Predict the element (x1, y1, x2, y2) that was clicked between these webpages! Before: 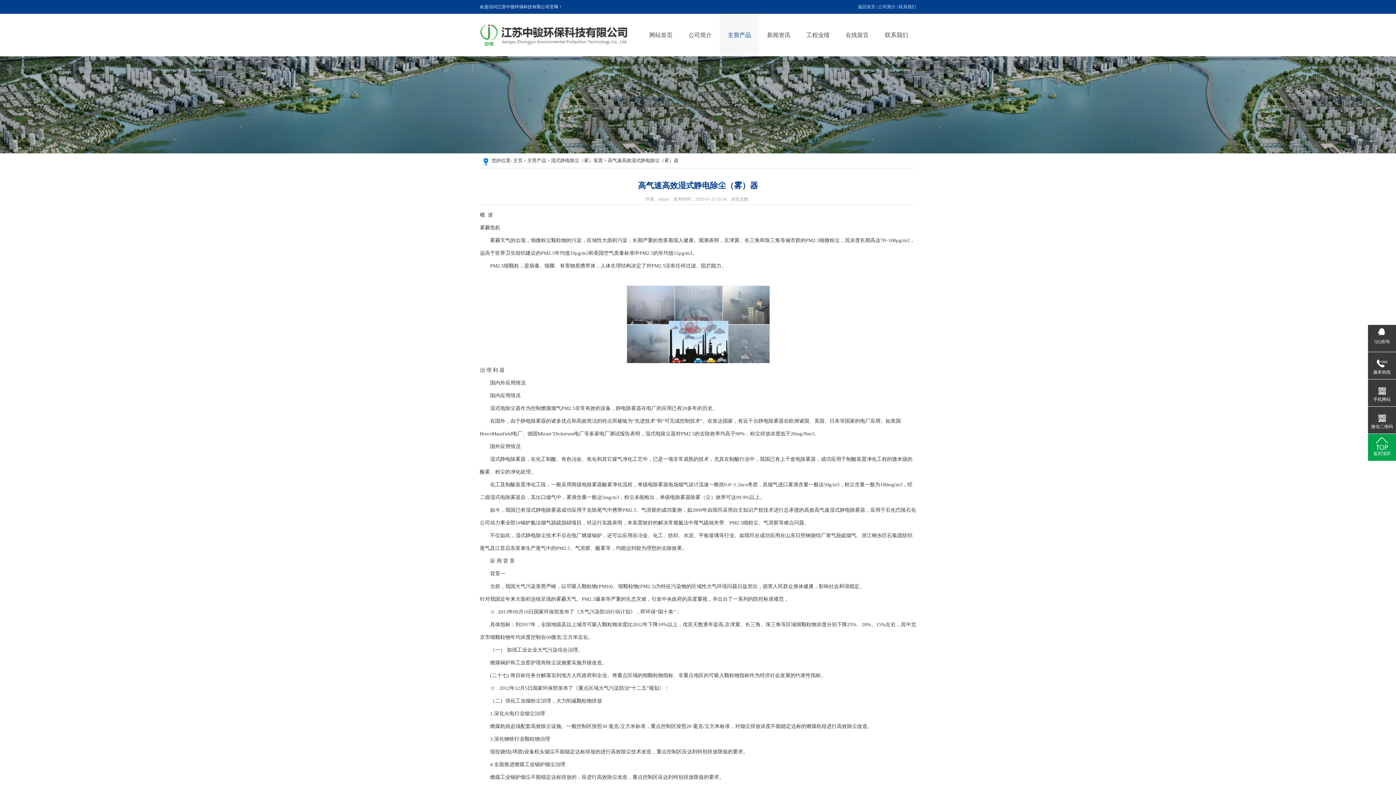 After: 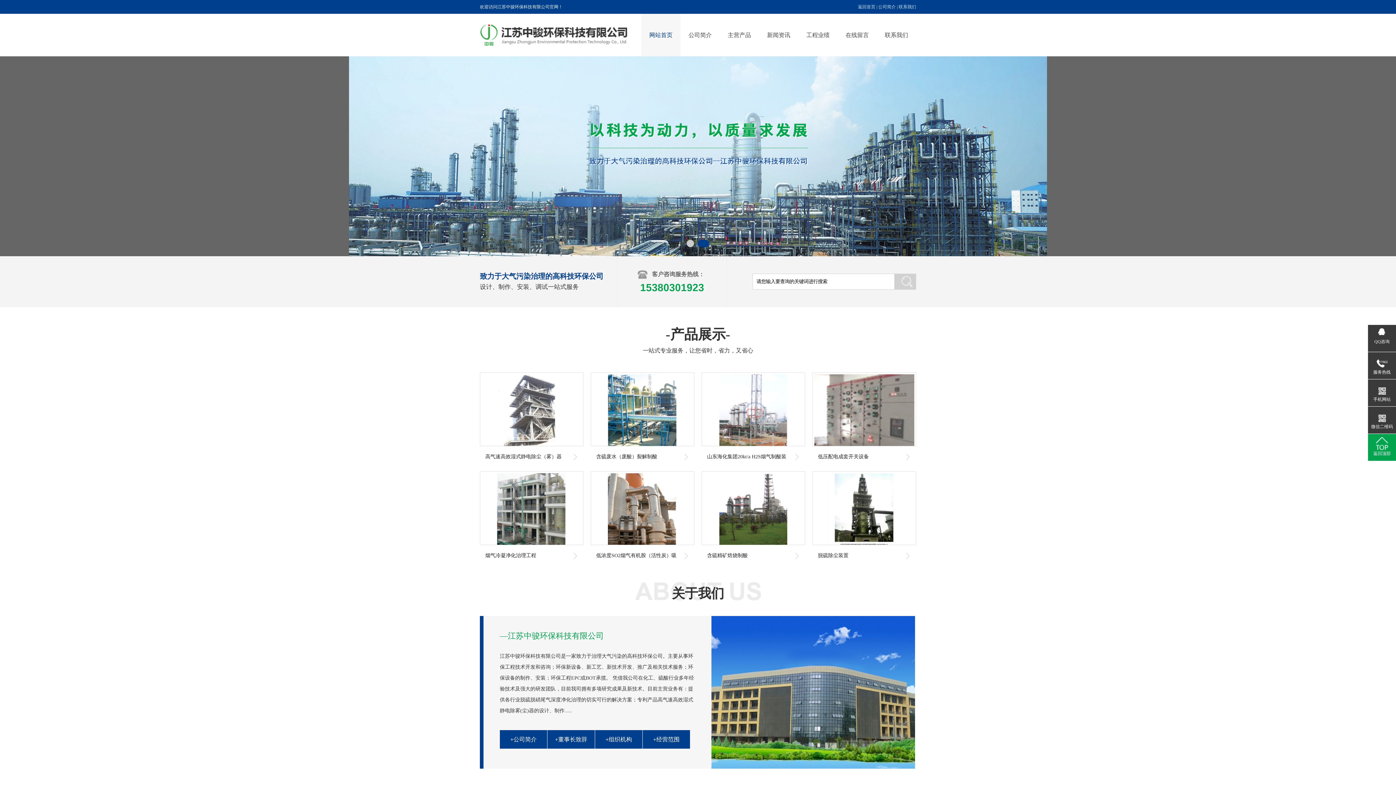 Action: label: 返回首页 bbox: (858, 4, 875, 9)